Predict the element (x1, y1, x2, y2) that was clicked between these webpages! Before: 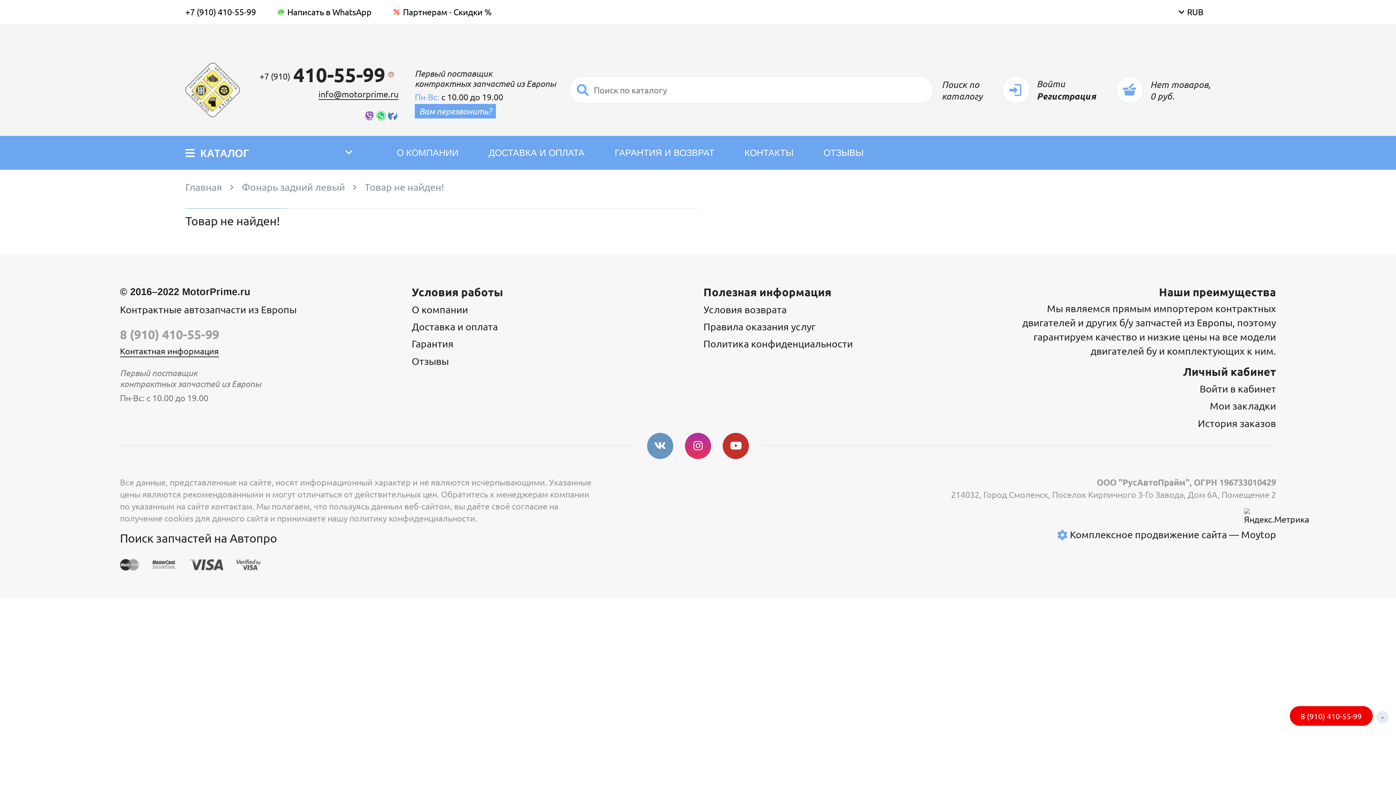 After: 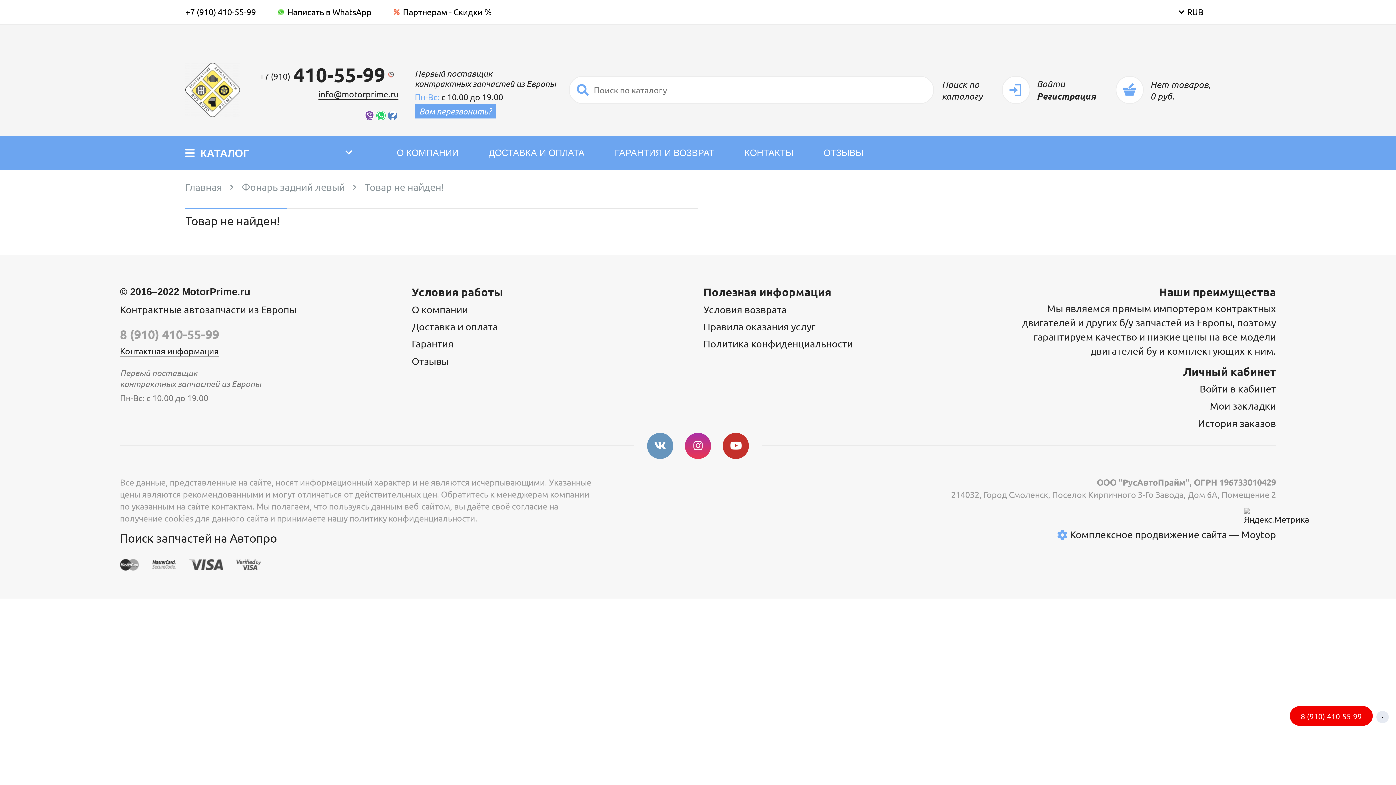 Action: bbox: (363, 107, 375, 122)